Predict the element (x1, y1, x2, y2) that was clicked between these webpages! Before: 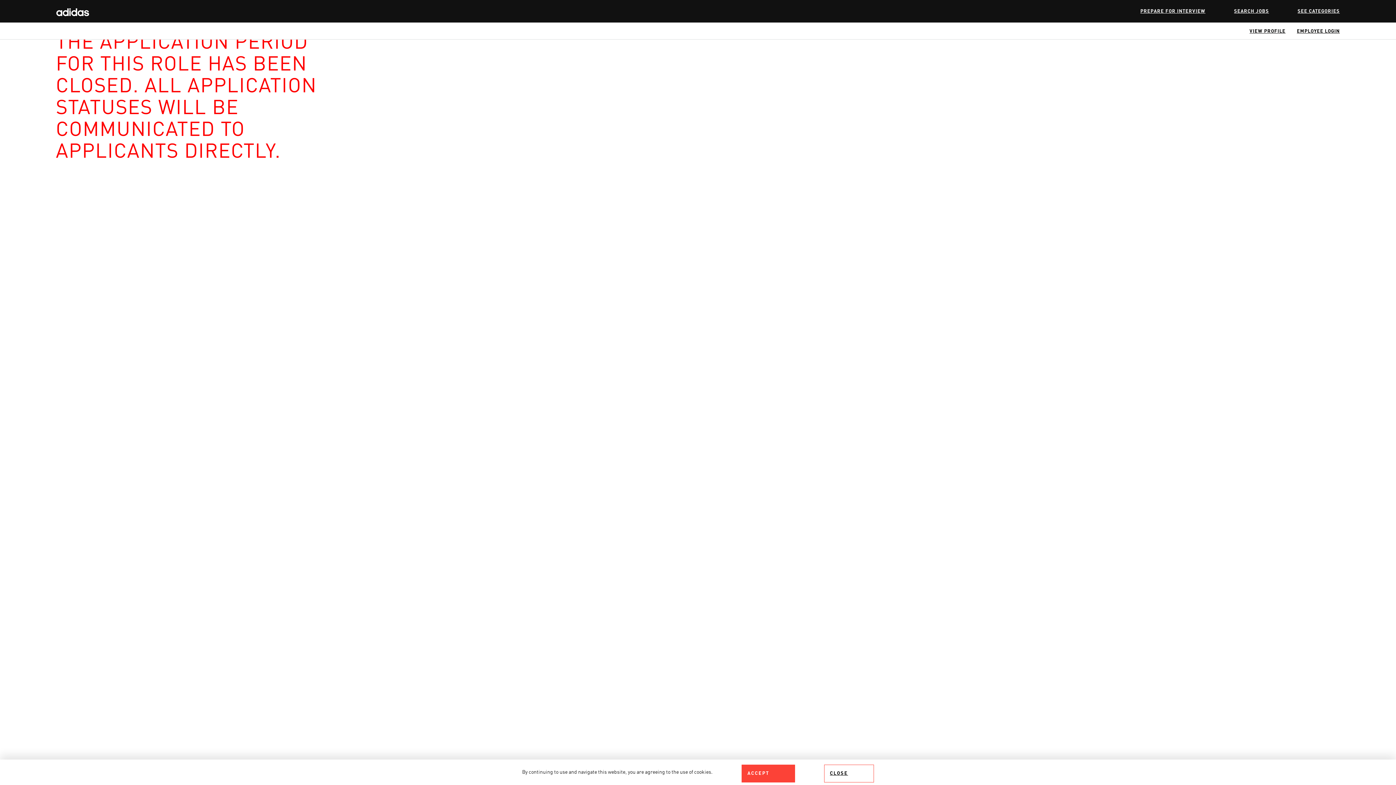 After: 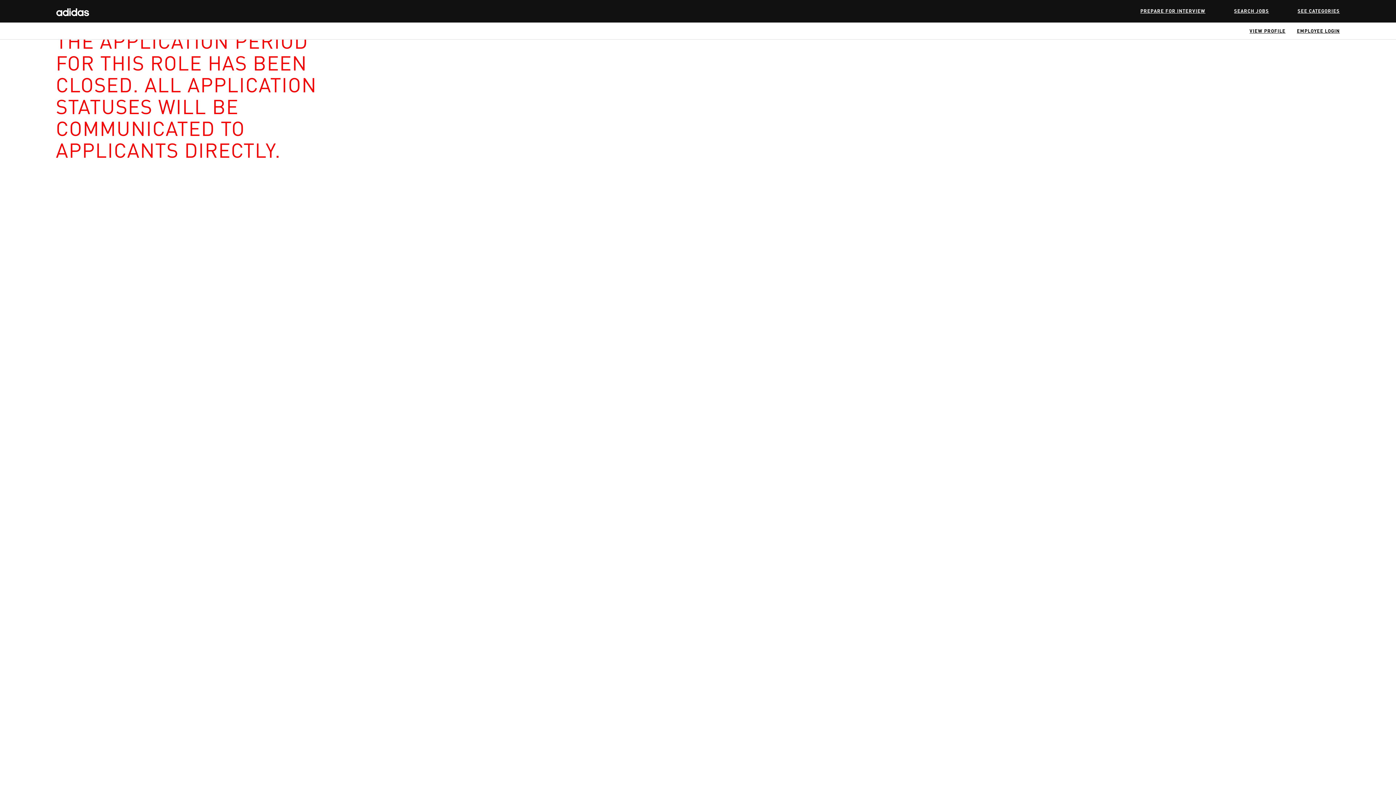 Action: bbox: (824, 764, 874, 782) label: Close Cookies Notice